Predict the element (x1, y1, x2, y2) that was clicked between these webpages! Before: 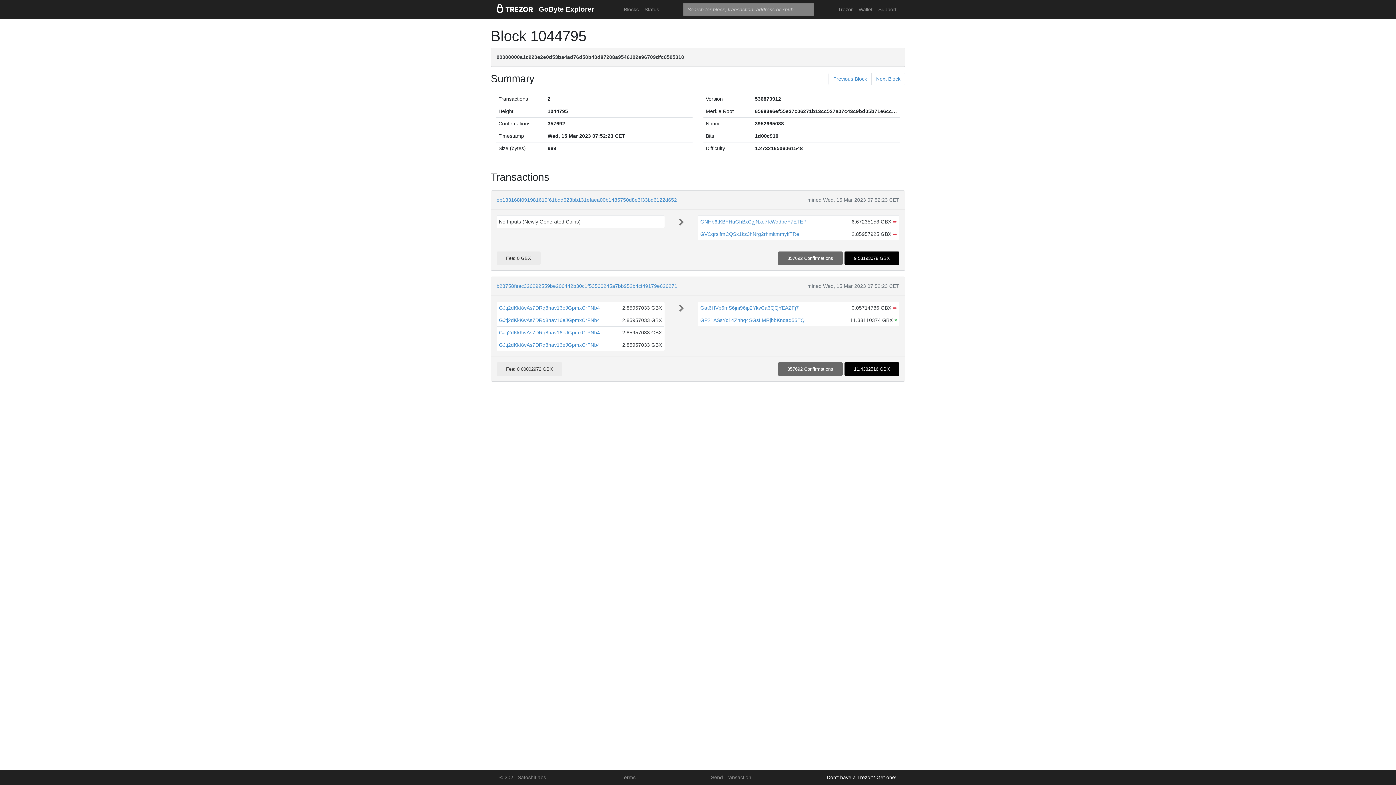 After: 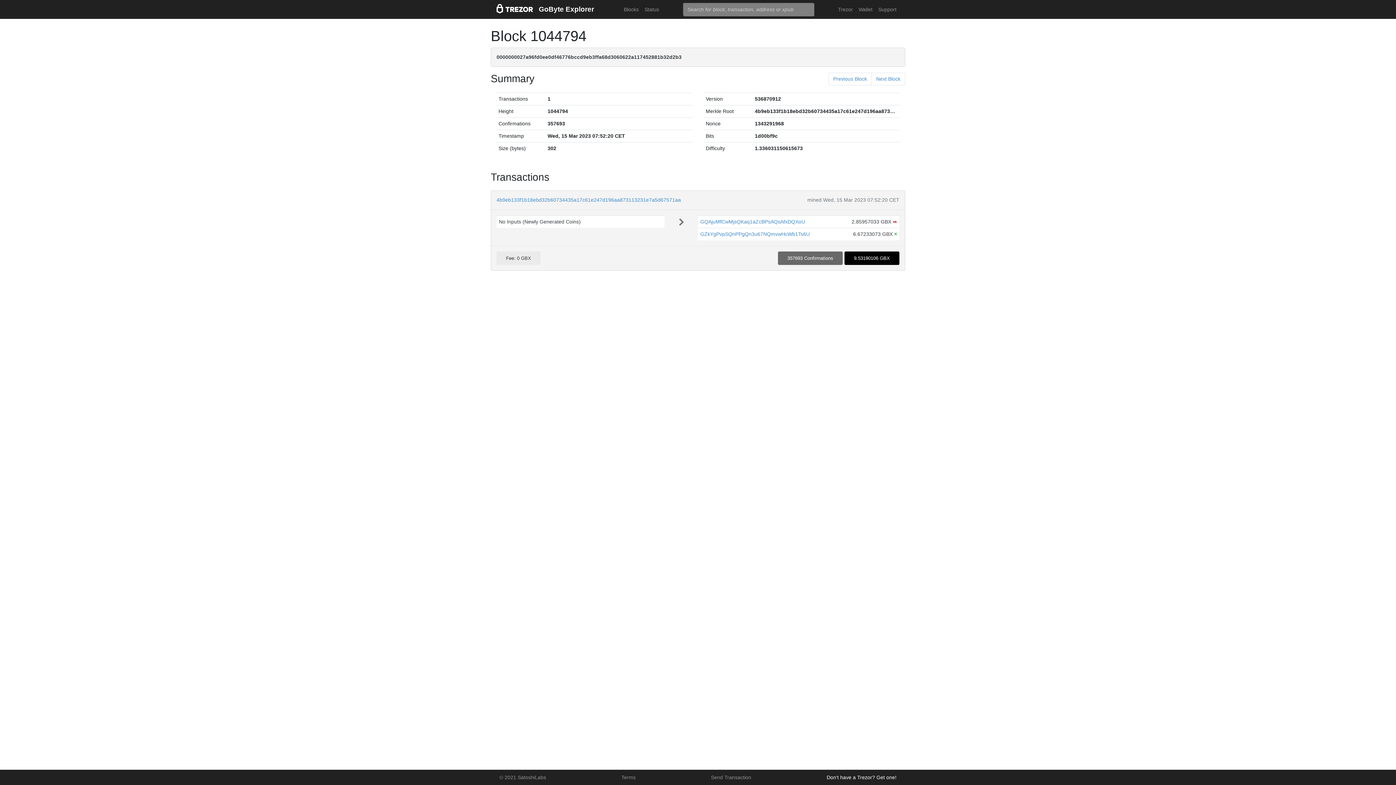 Action: label: Previous Block bbox: (828, 72, 872, 85)